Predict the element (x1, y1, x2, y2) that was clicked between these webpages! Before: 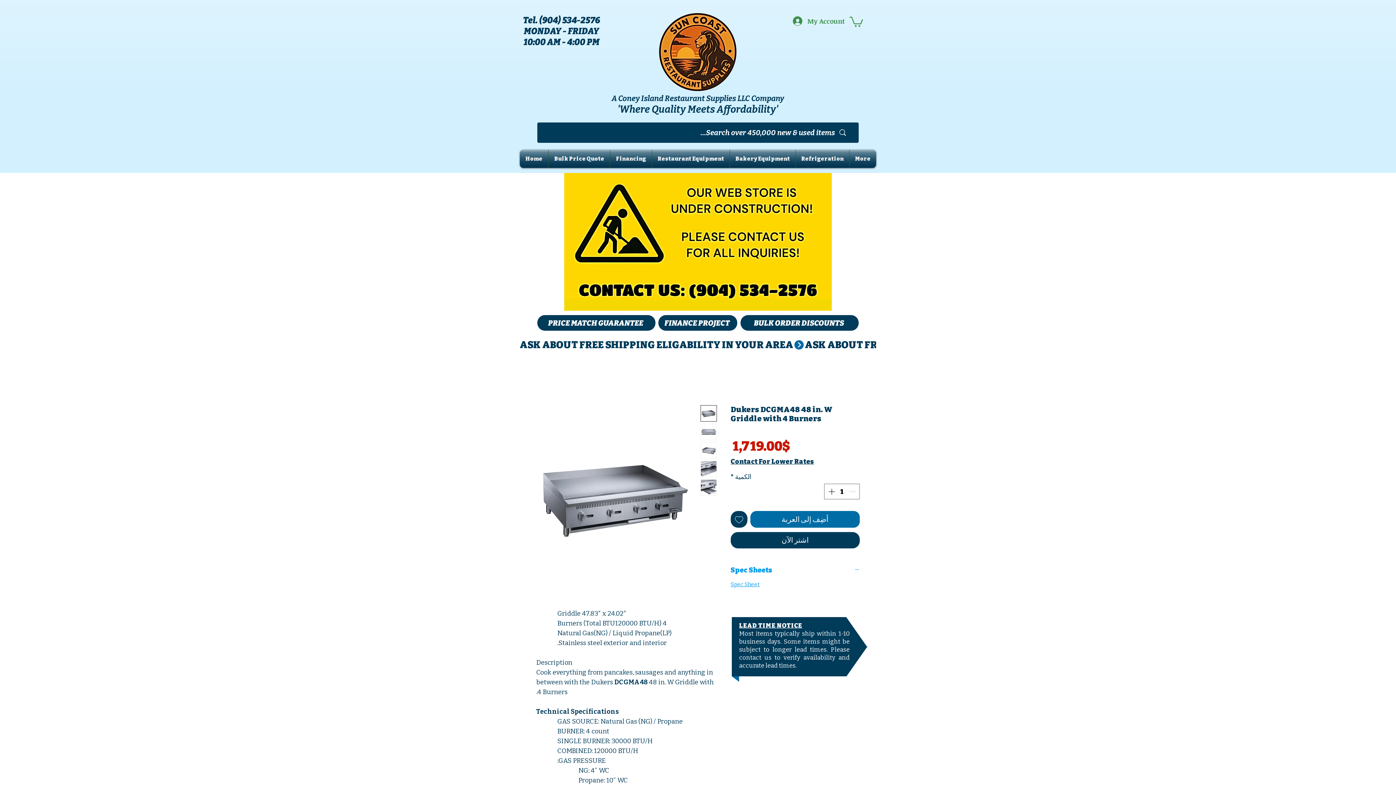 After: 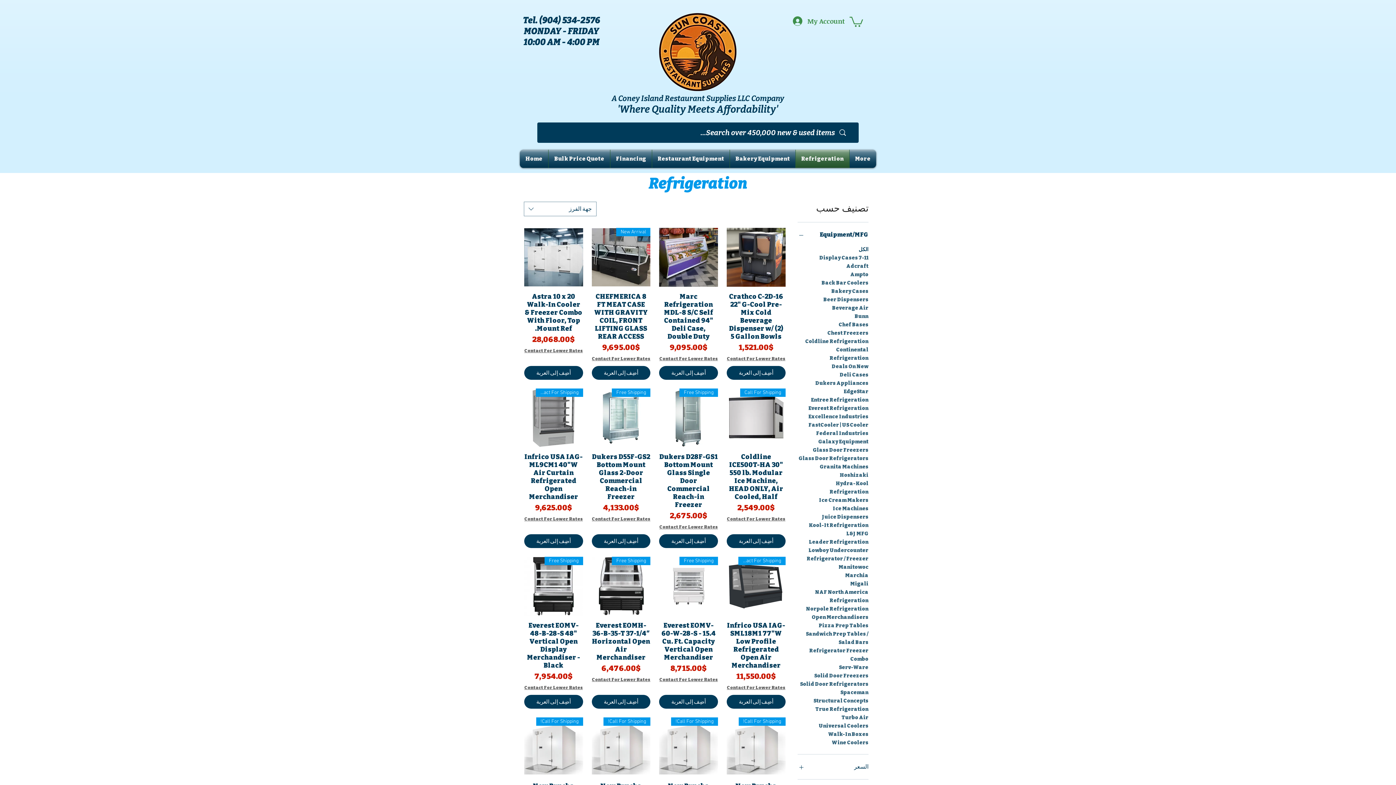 Action: bbox: (796, 149, 849, 168) label: Refrigeration